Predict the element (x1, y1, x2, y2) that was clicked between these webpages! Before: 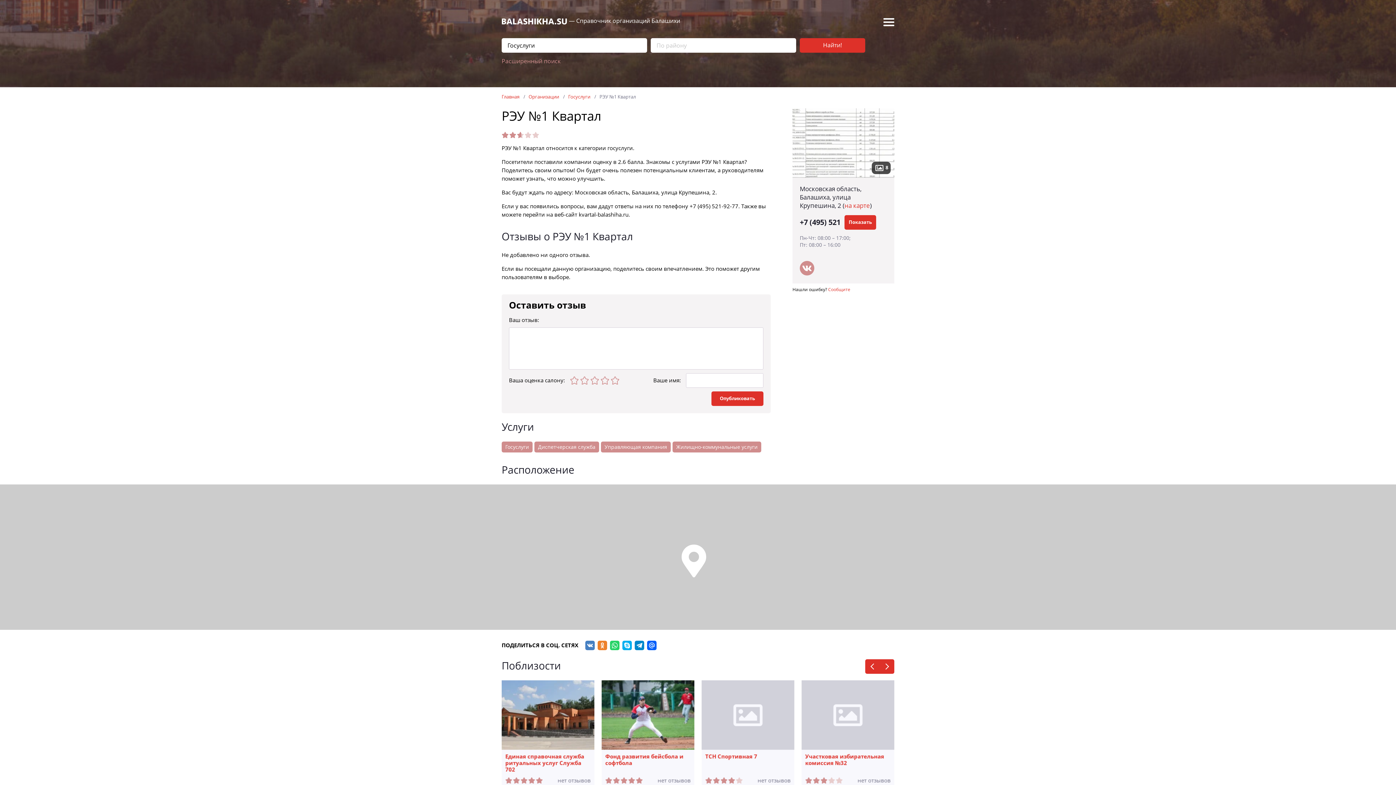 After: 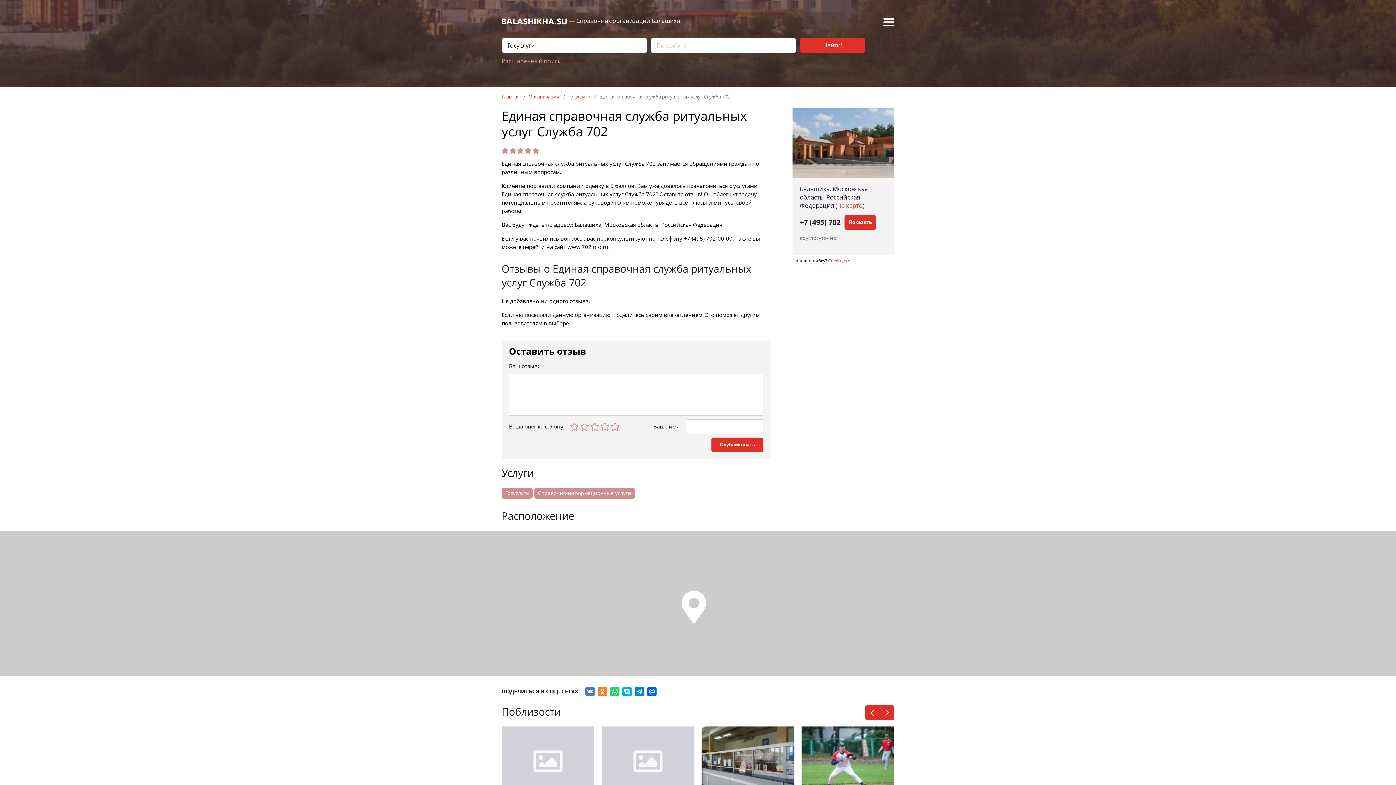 Action: bbox: (501, 680, 594, 750)